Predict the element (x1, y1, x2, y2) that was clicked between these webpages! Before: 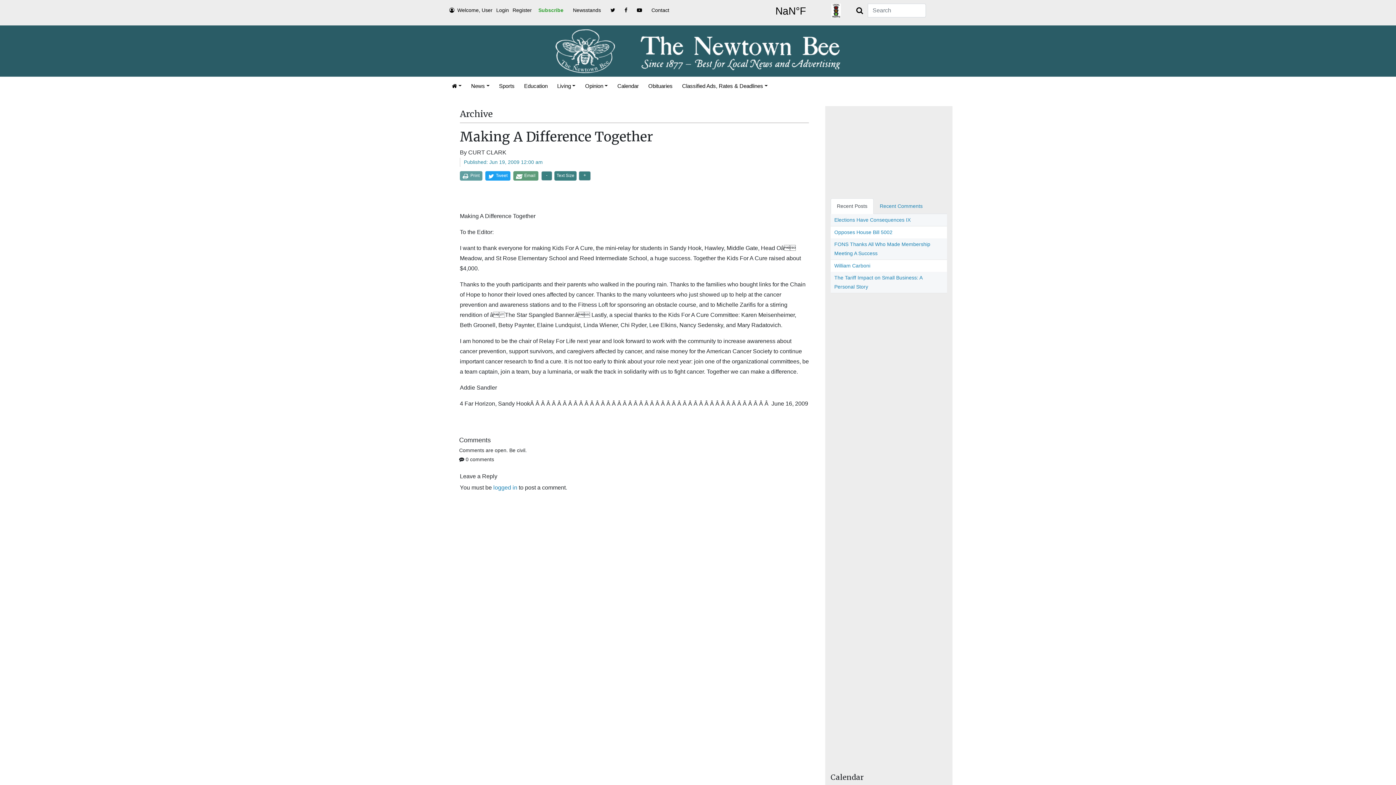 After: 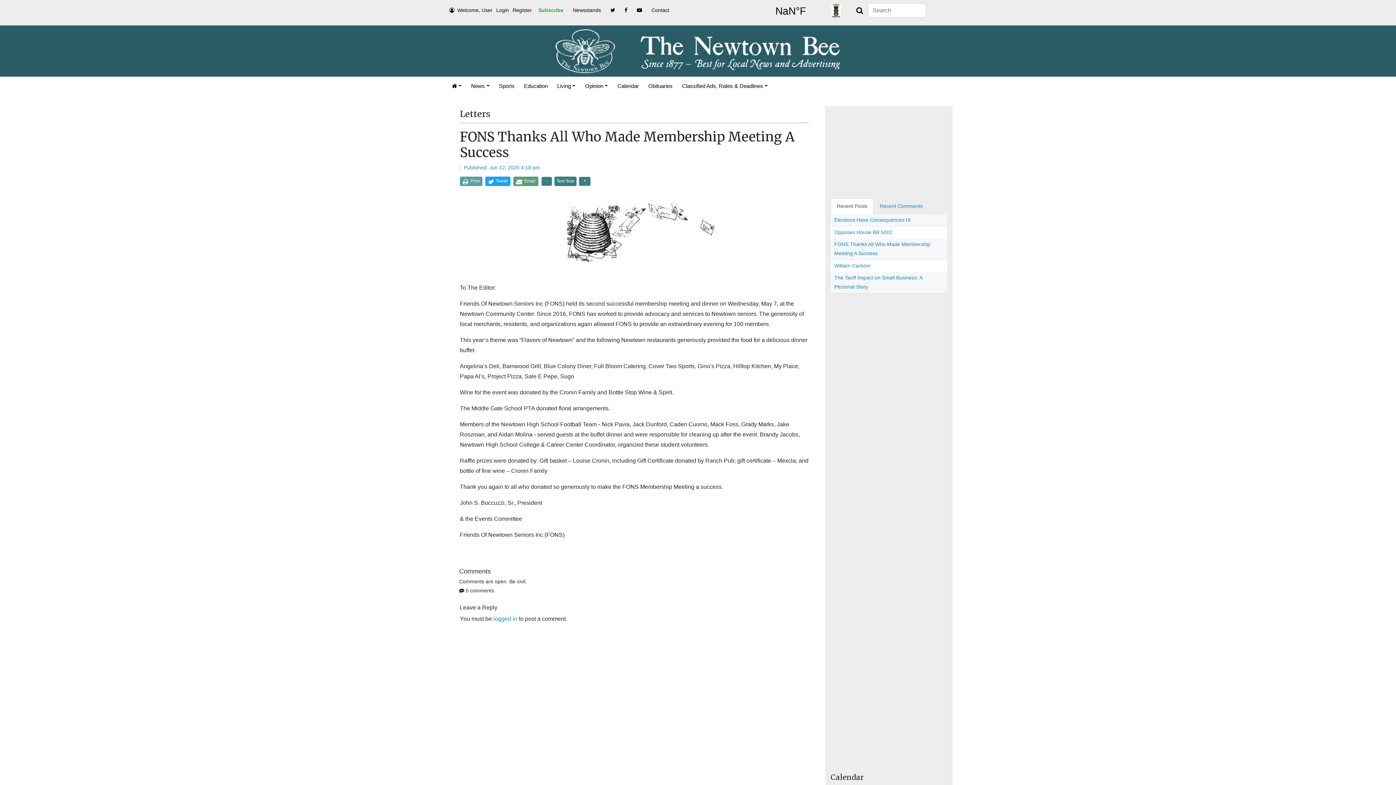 Action: bbox: (830, 276, 947, 297) label: FONS Thanks All Who Made Membership Meeting A Success